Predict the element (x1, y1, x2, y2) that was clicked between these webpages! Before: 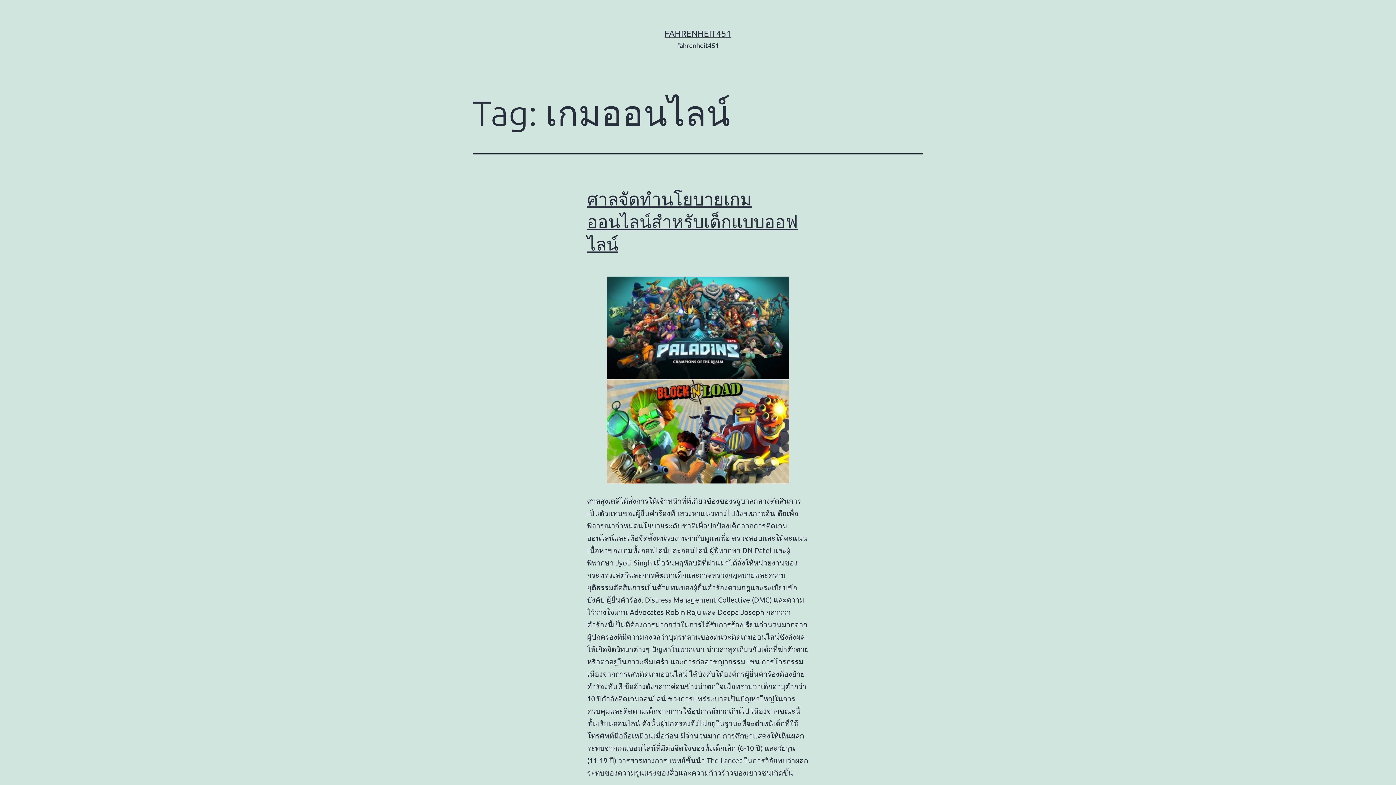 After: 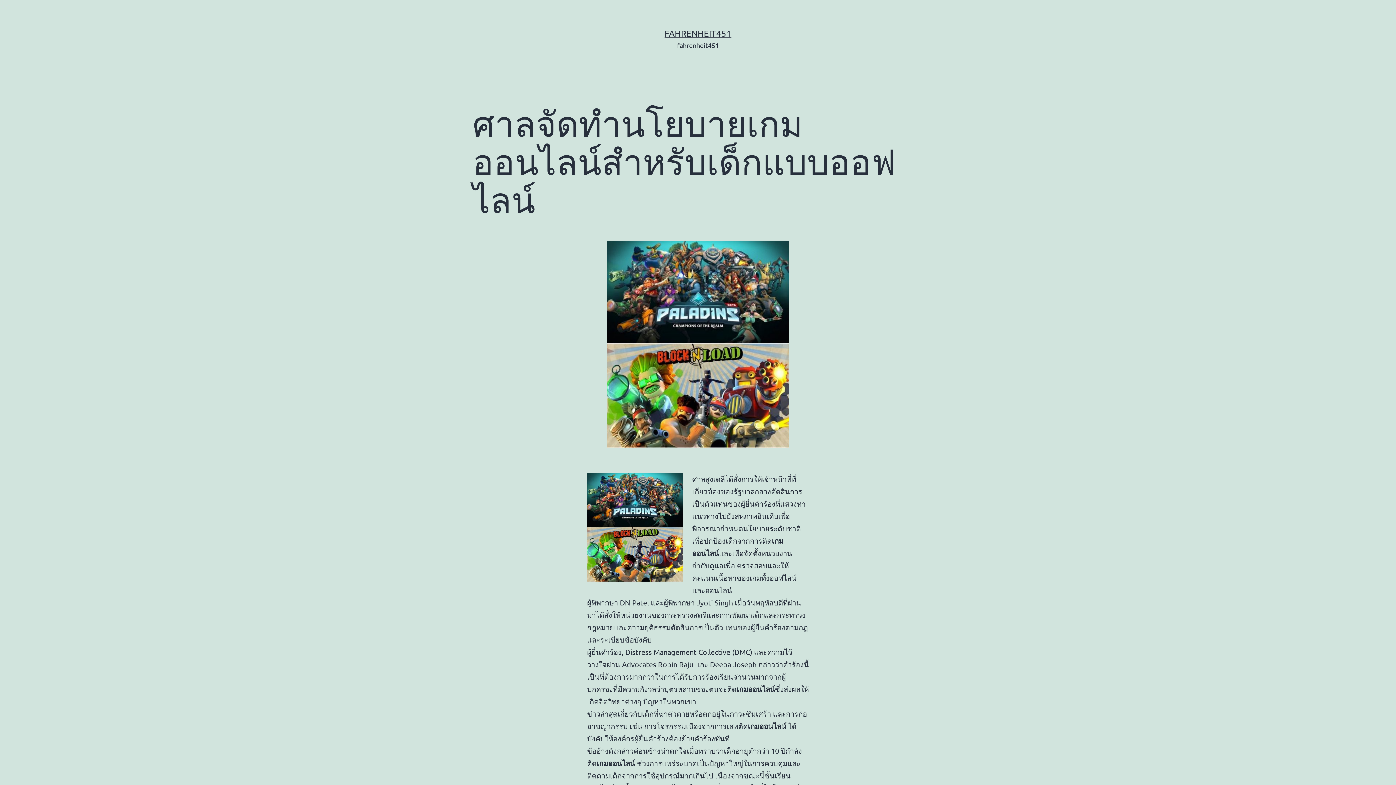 Action: bbox: (472, 276, 923, 484)